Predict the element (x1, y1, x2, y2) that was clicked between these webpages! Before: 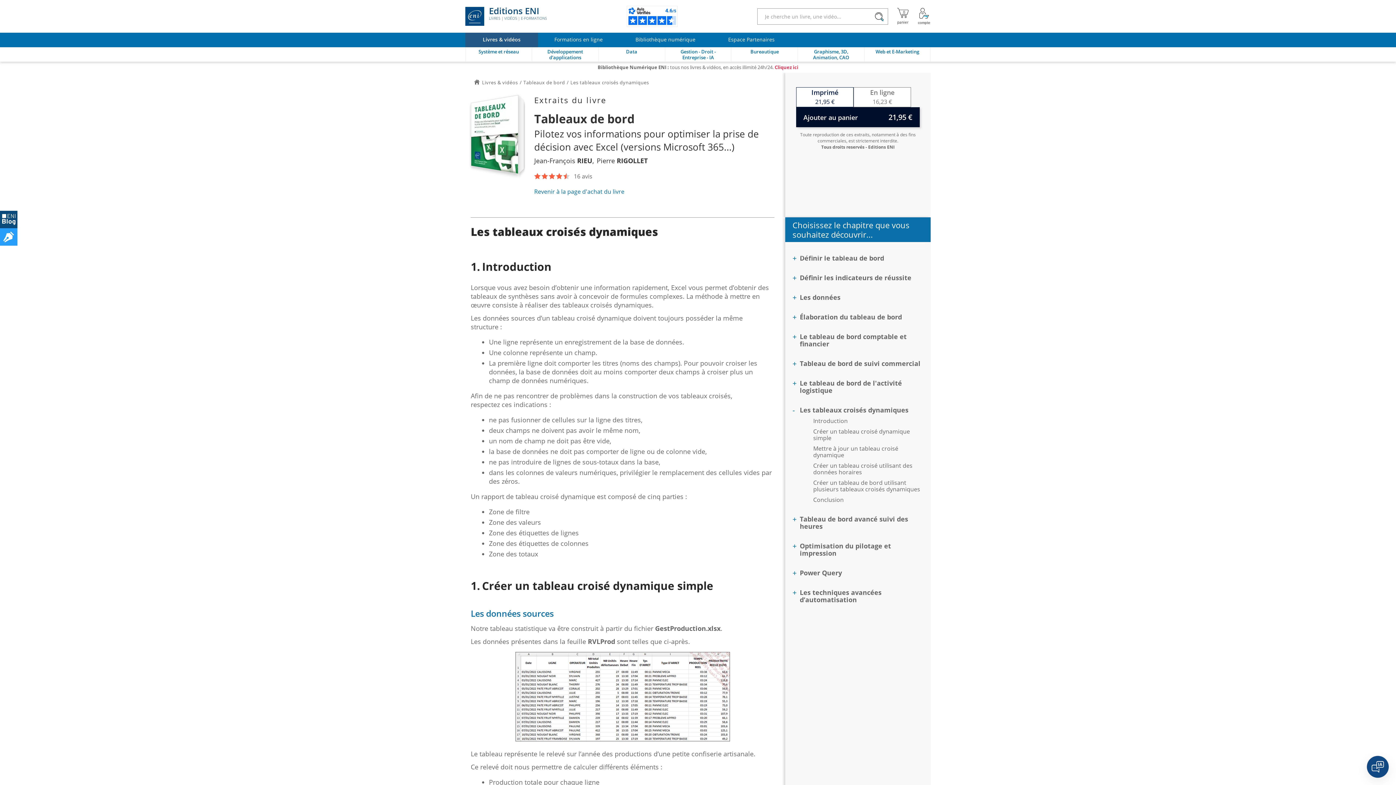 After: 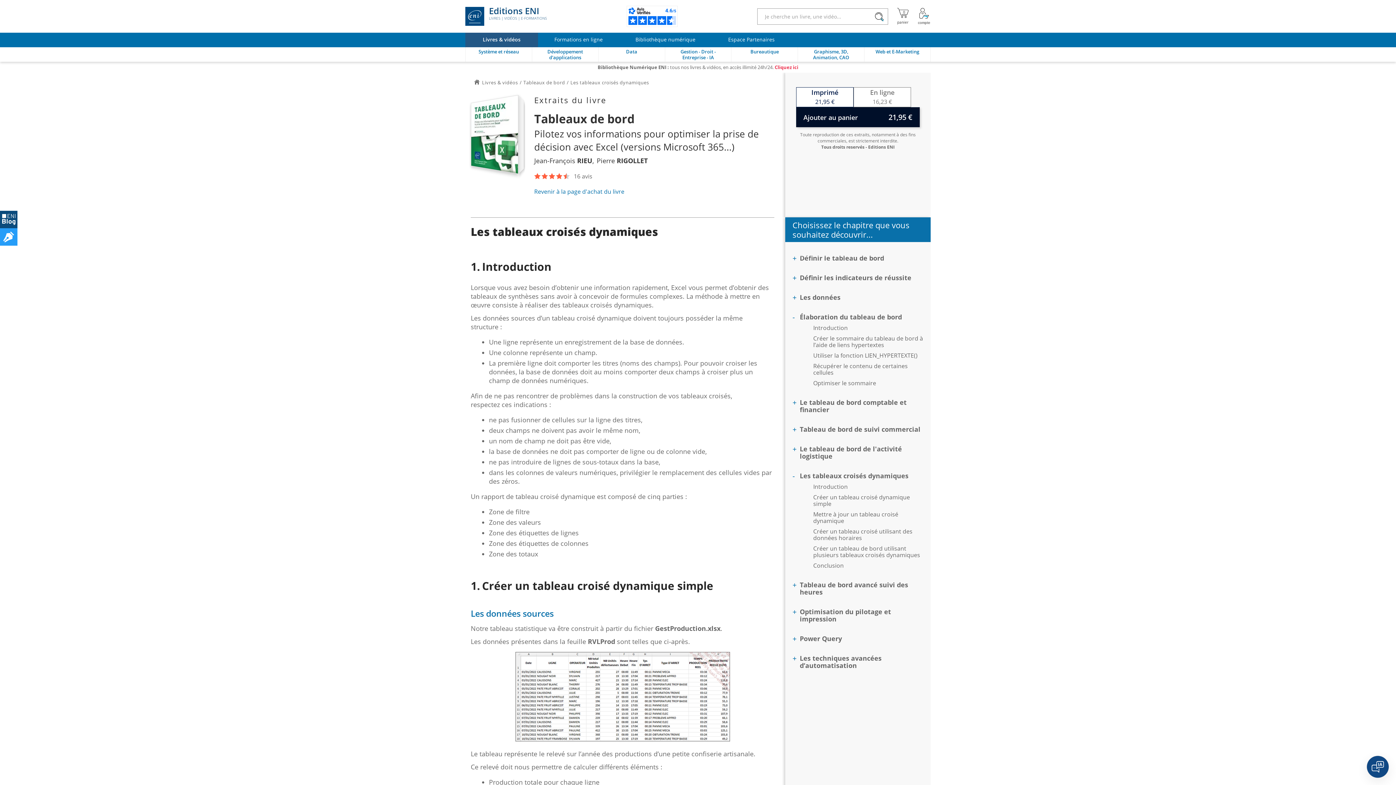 Action: label: Élaboration du tableau de bord bbox: (800, 313, 902, 320)